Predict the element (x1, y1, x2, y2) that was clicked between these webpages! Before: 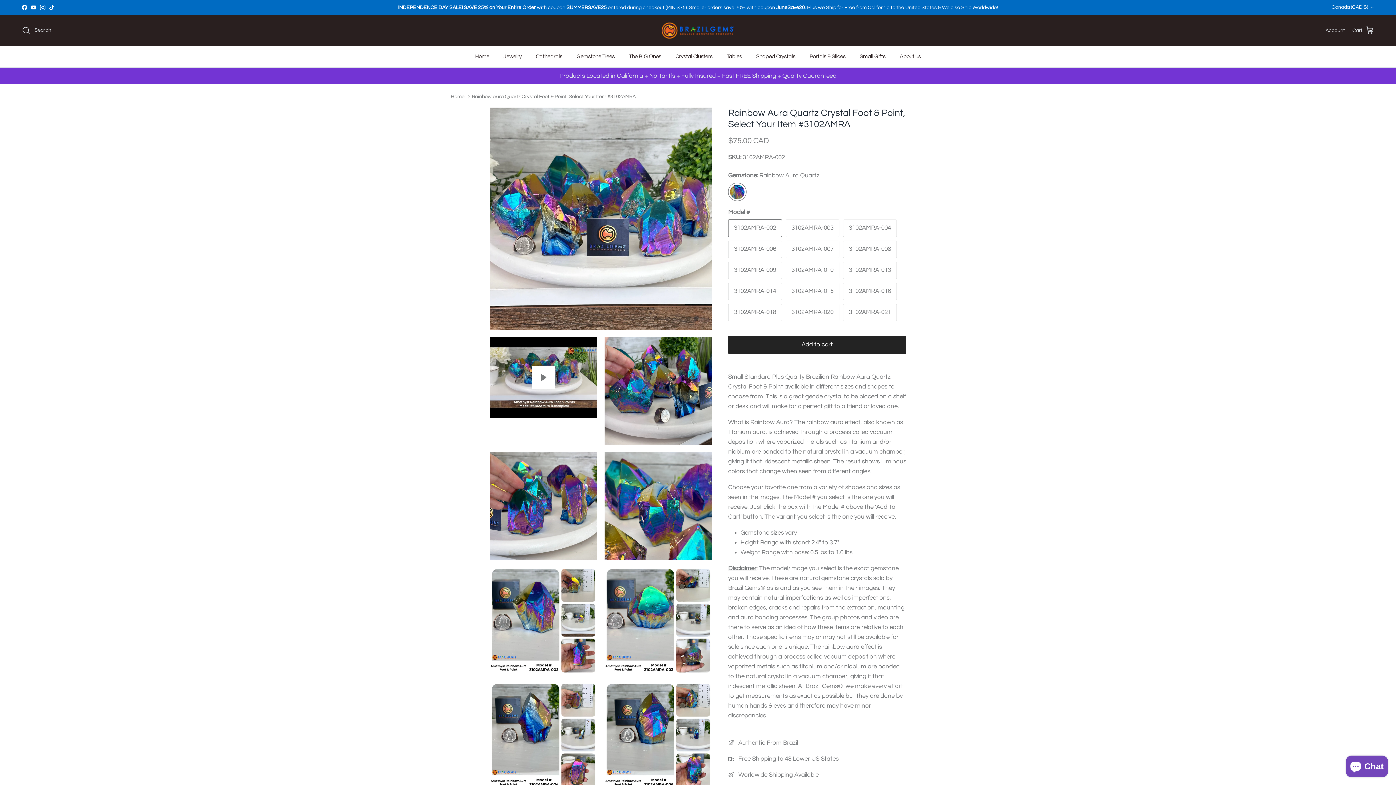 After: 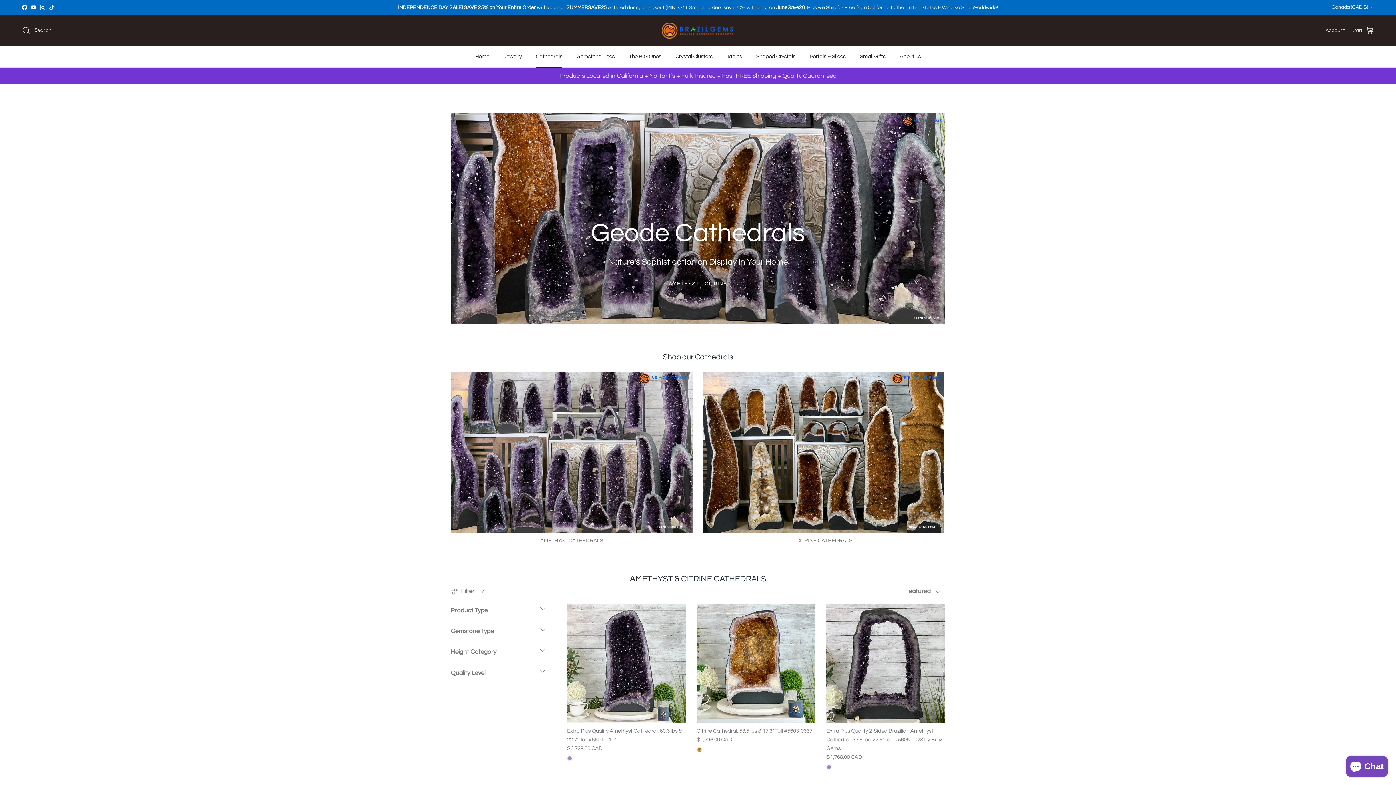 Action: label: Cathedrals bbox: (529, 46, 569, 67)